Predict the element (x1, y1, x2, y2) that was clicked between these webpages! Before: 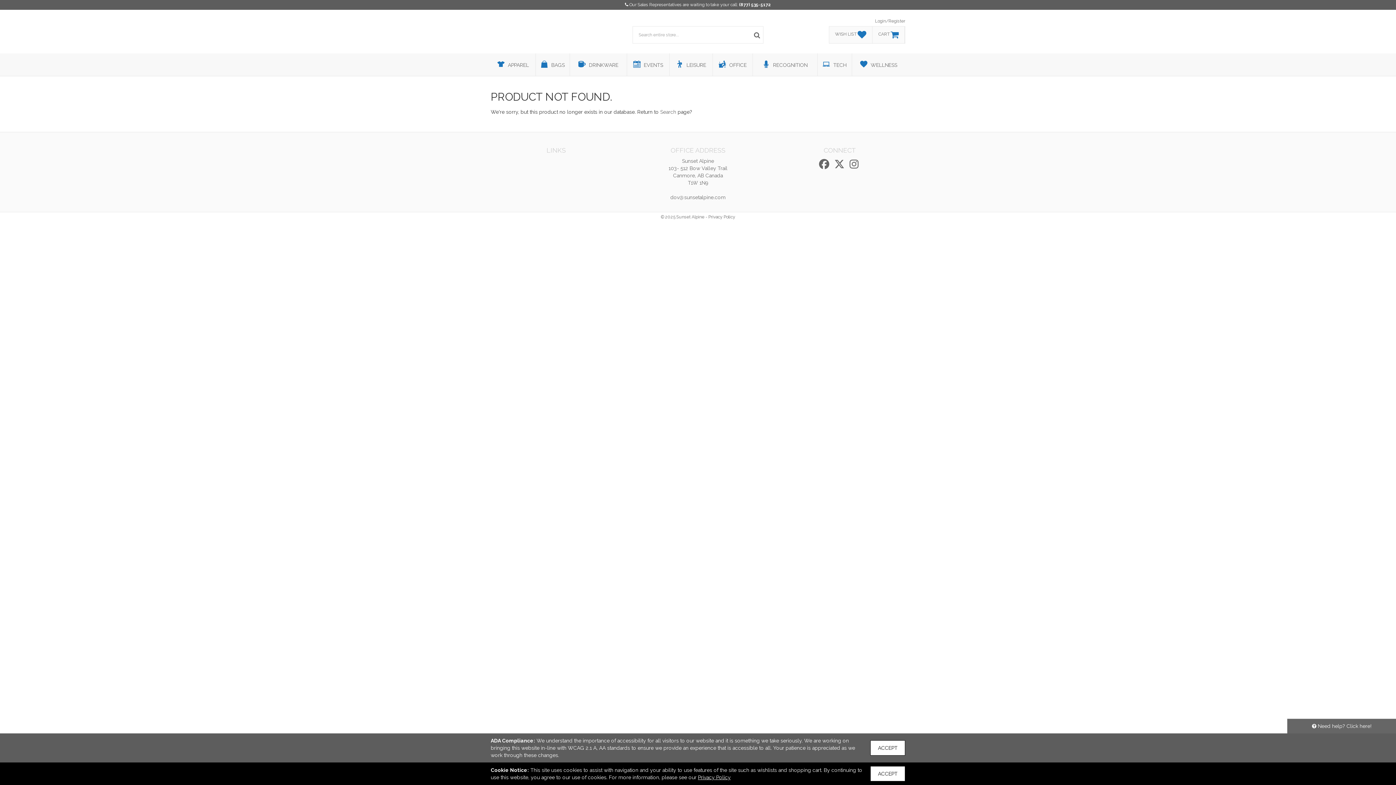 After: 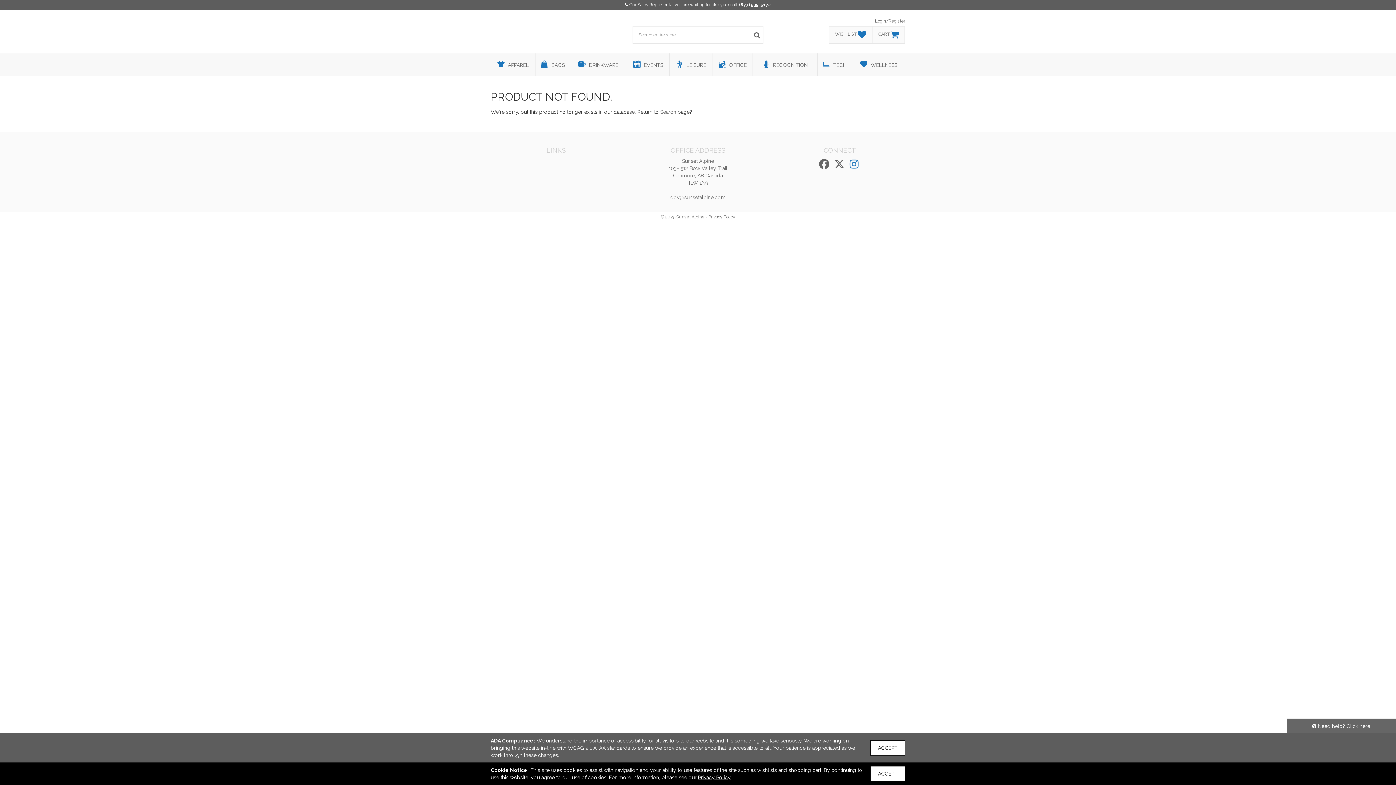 Action: bbox: (849, 163, 858, 169)